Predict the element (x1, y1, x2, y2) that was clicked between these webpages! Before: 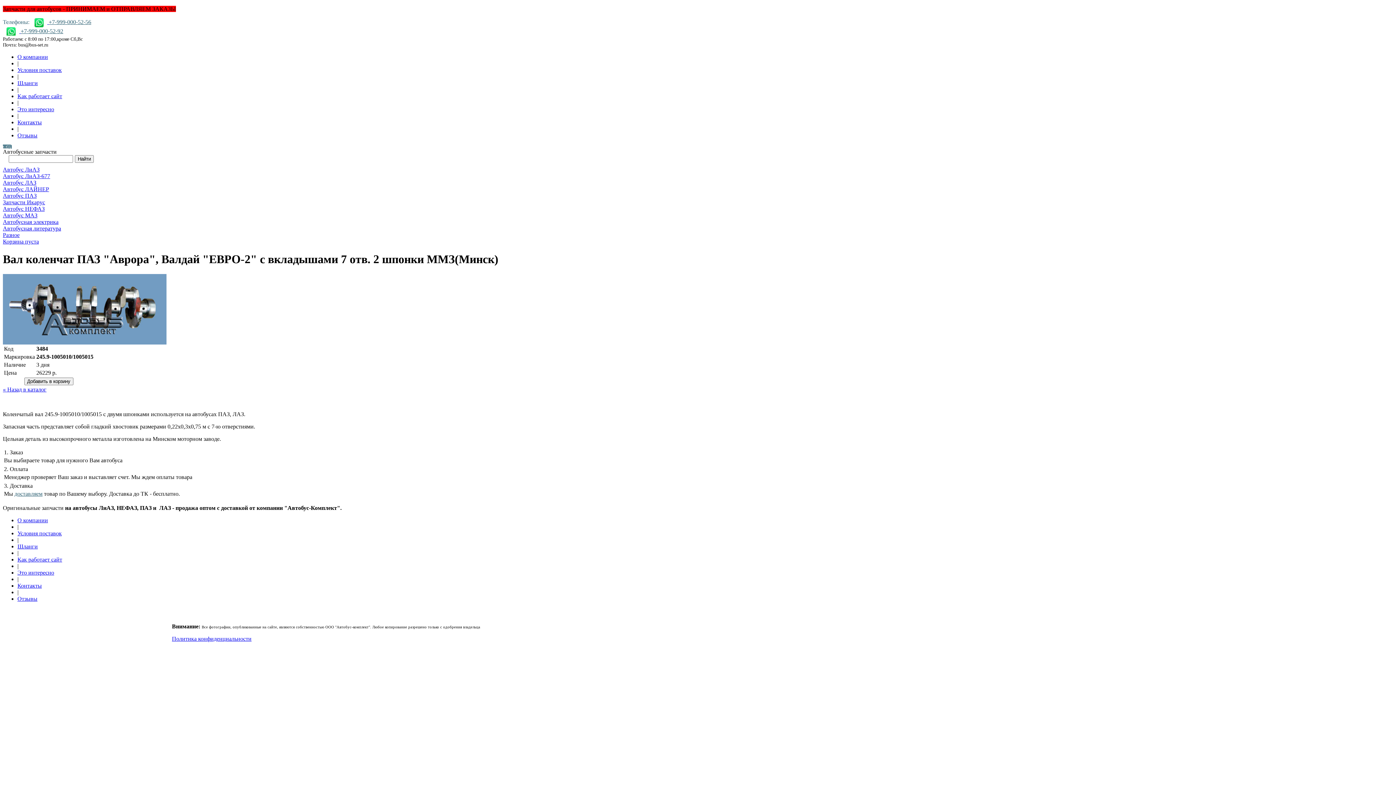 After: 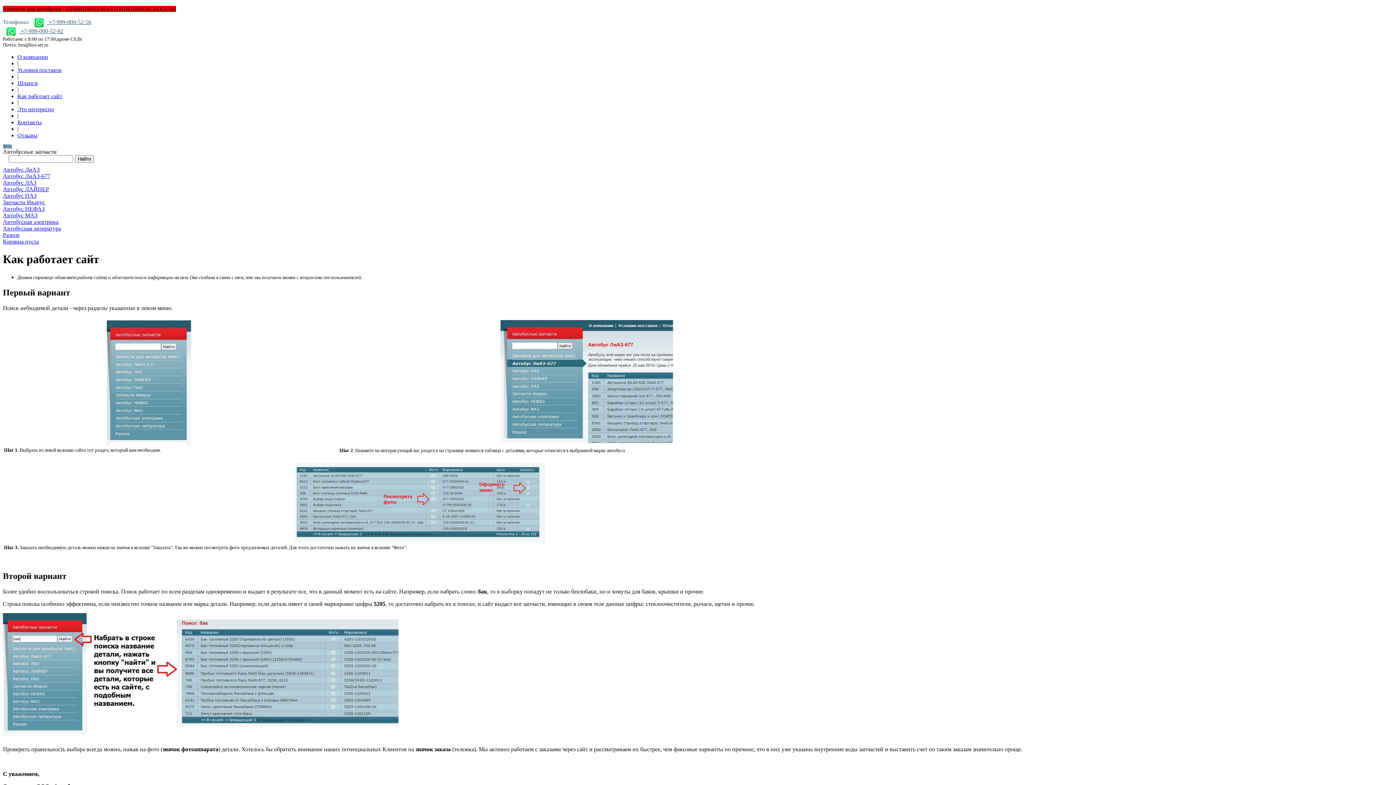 Action: label: Как работает сайт bbox: (17, 556, 62, 562)